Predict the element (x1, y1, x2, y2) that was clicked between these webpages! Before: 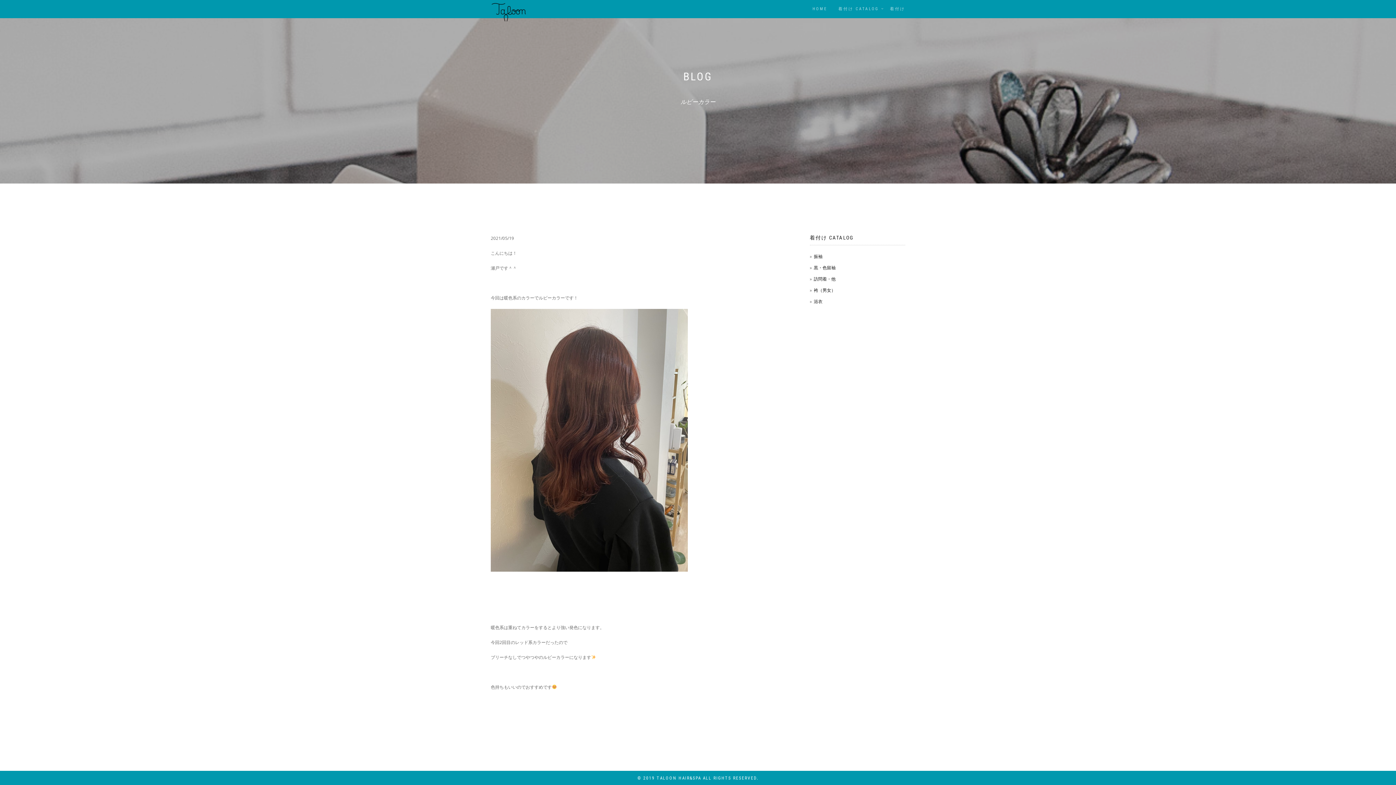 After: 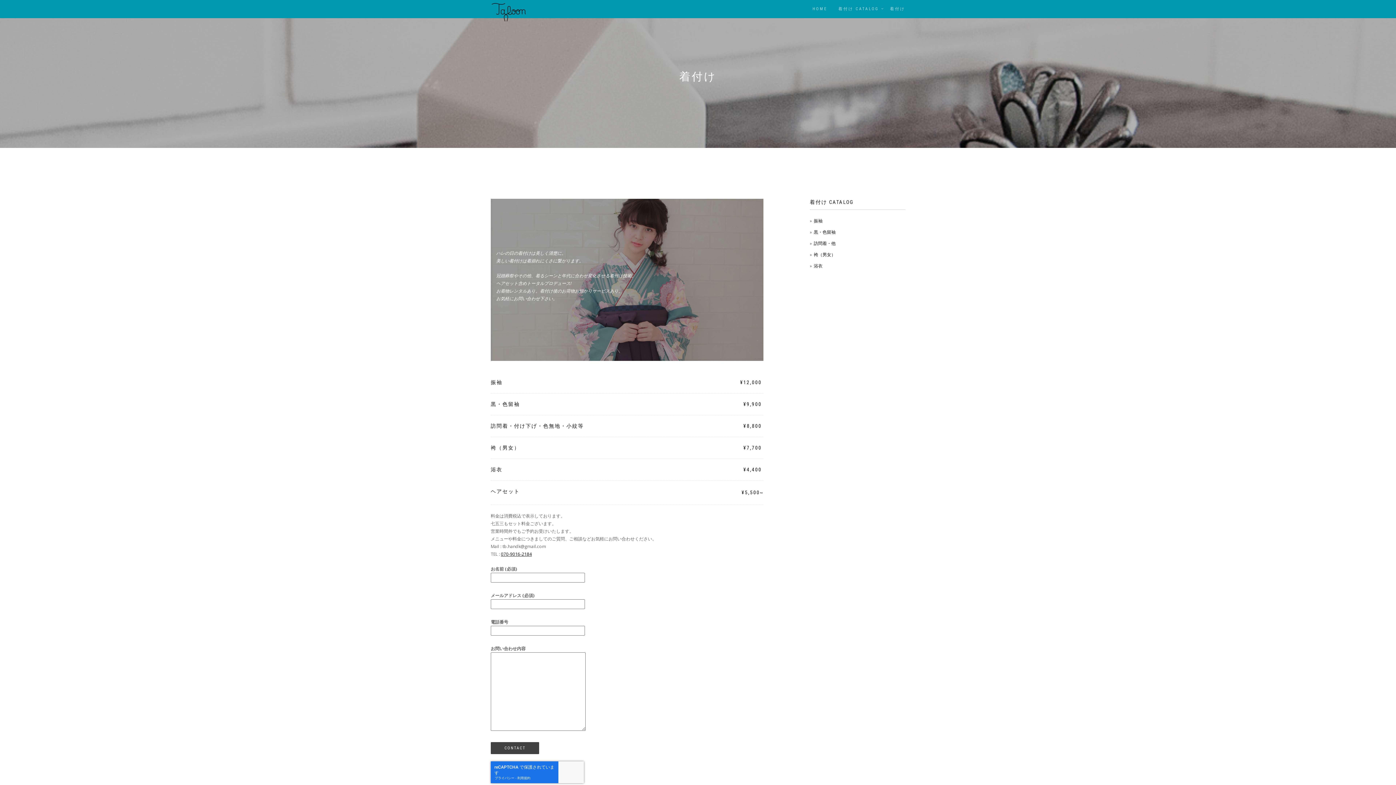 Action: bbox: (884, 0, 910, 18) label: 着付け